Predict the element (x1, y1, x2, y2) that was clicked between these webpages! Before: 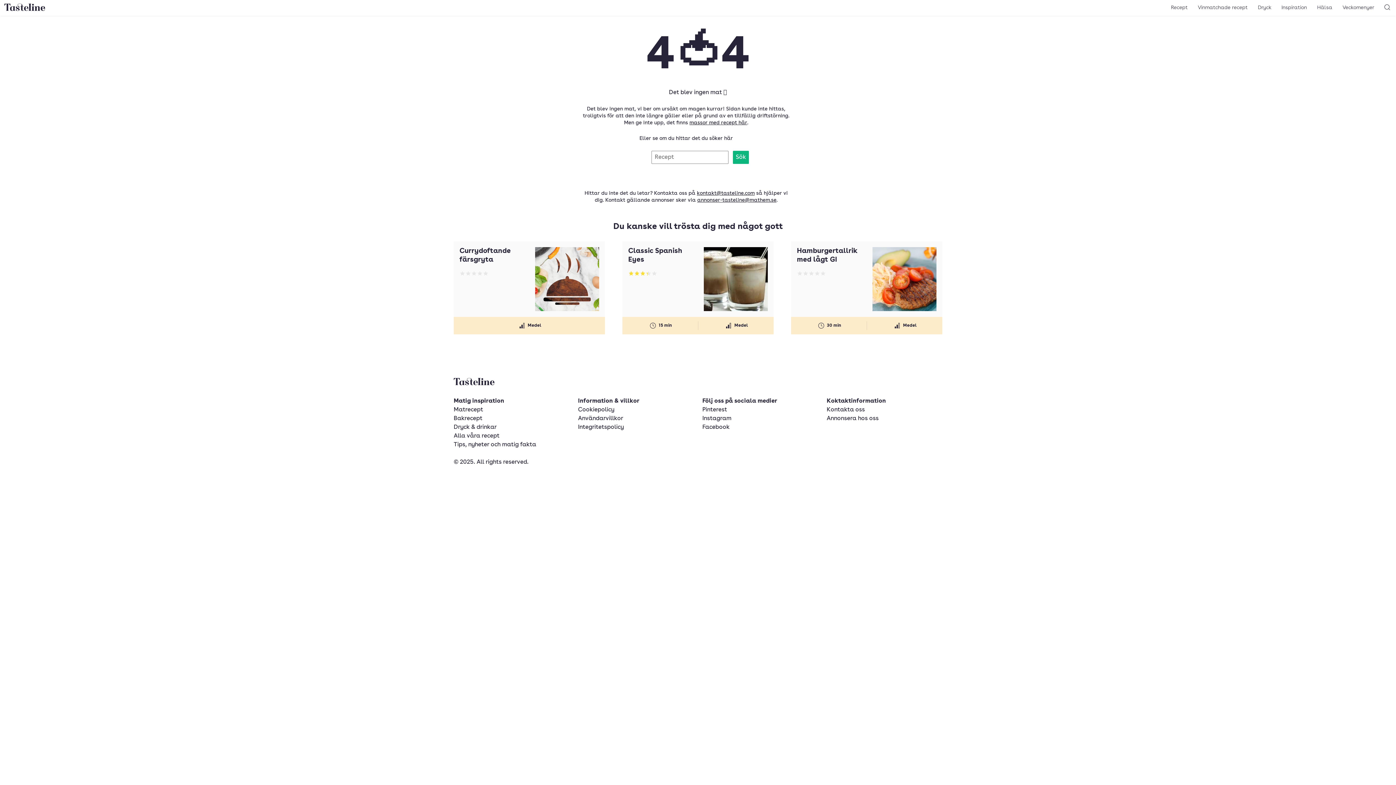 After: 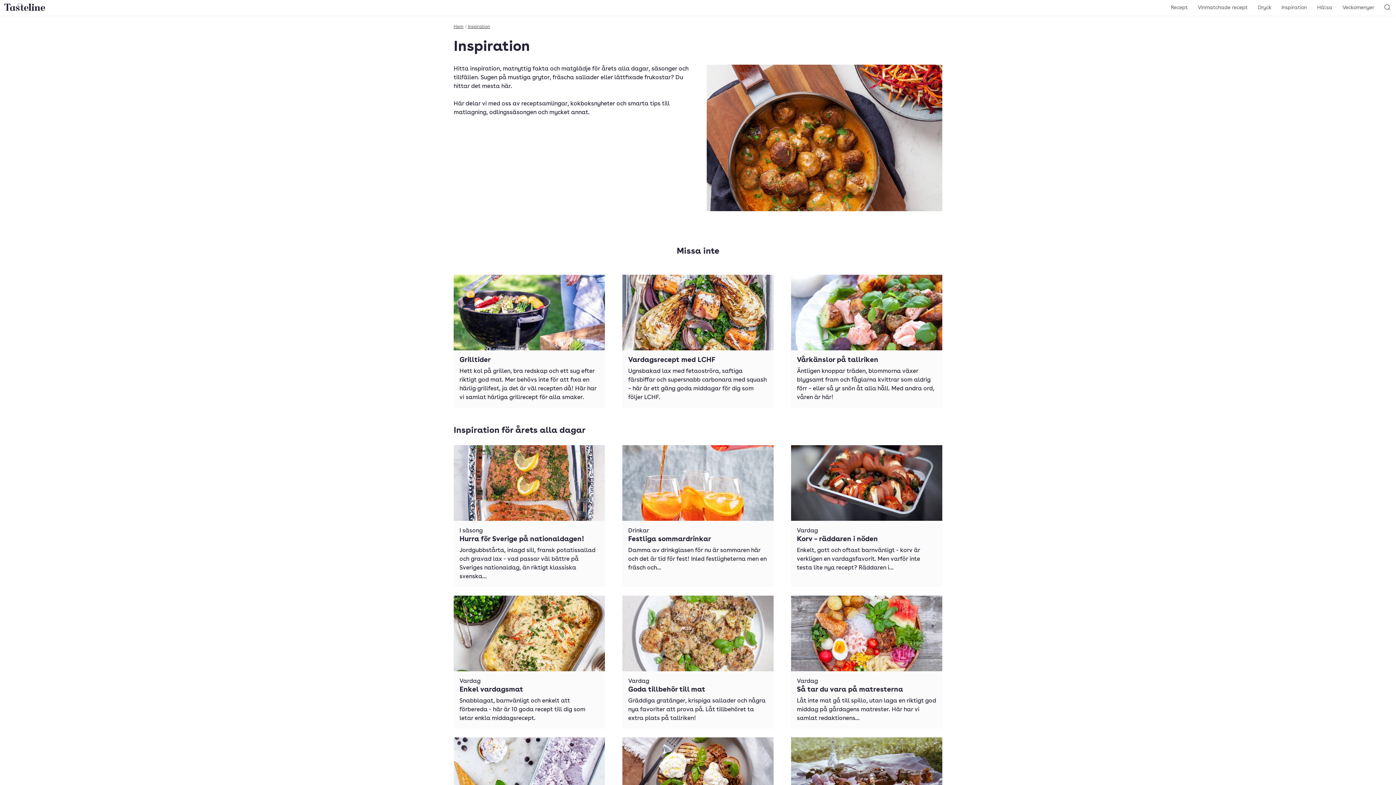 Action: bbox: (1277, 2, 1311, 13) label: Inspiration